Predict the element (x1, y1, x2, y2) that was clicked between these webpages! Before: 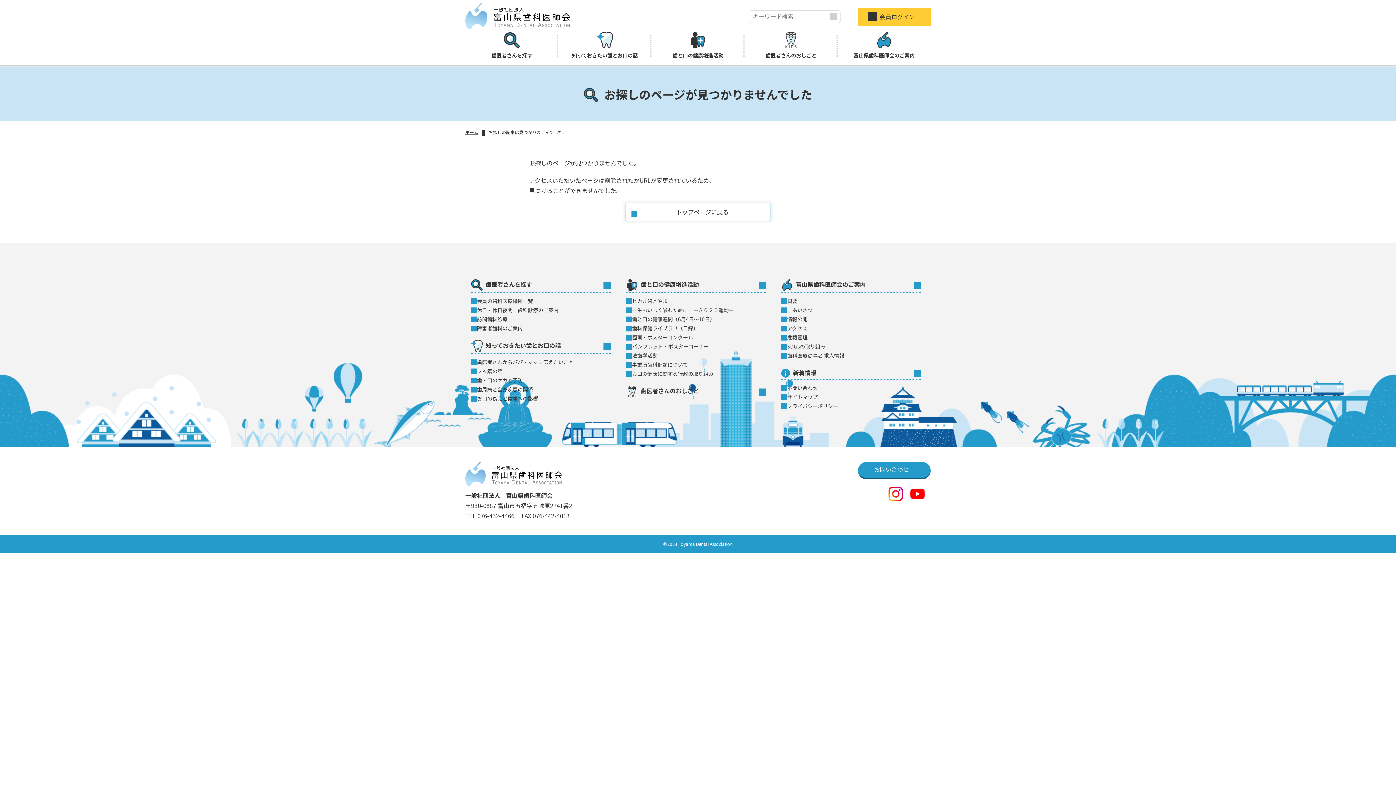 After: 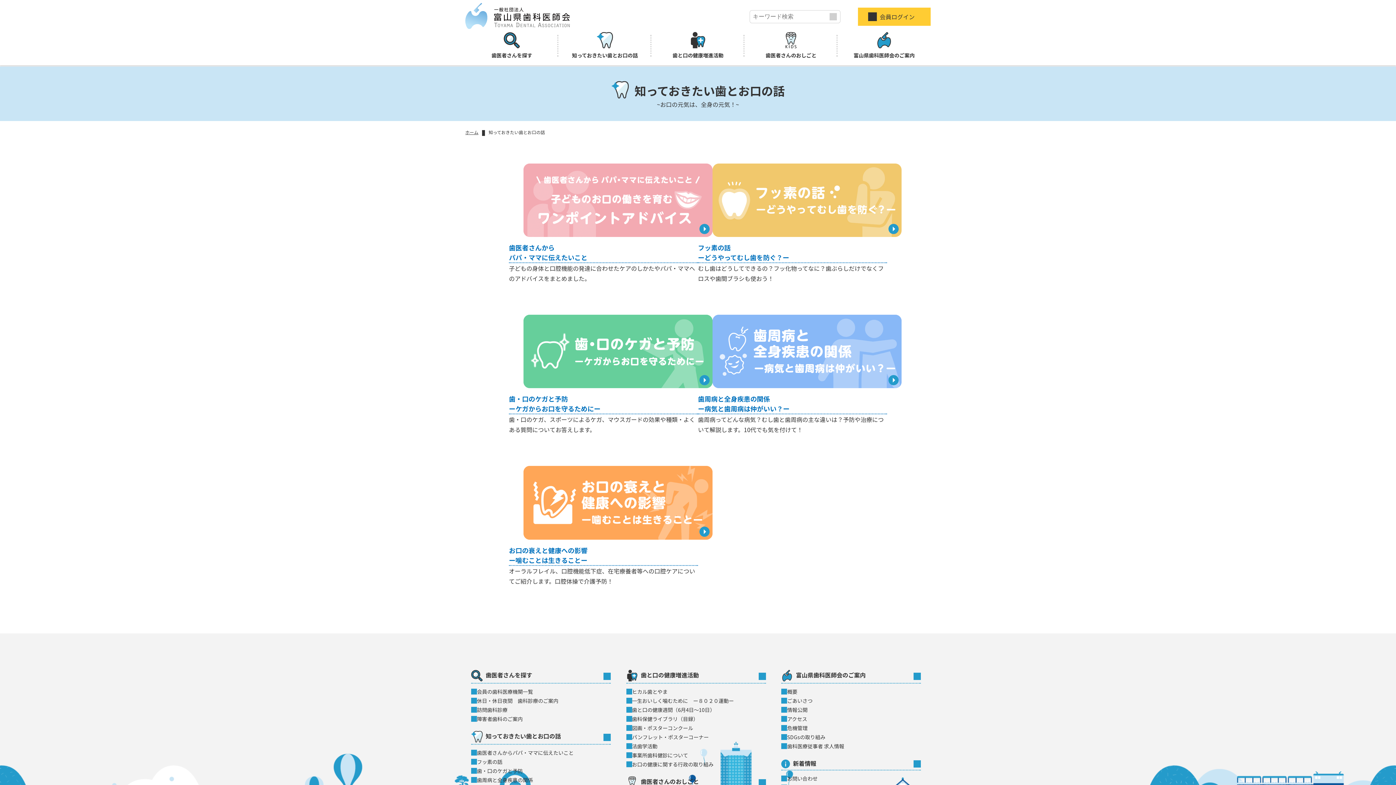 Action: label: 知っておきたい歯とお口の話 bbox: (471, 340, 610, 354)